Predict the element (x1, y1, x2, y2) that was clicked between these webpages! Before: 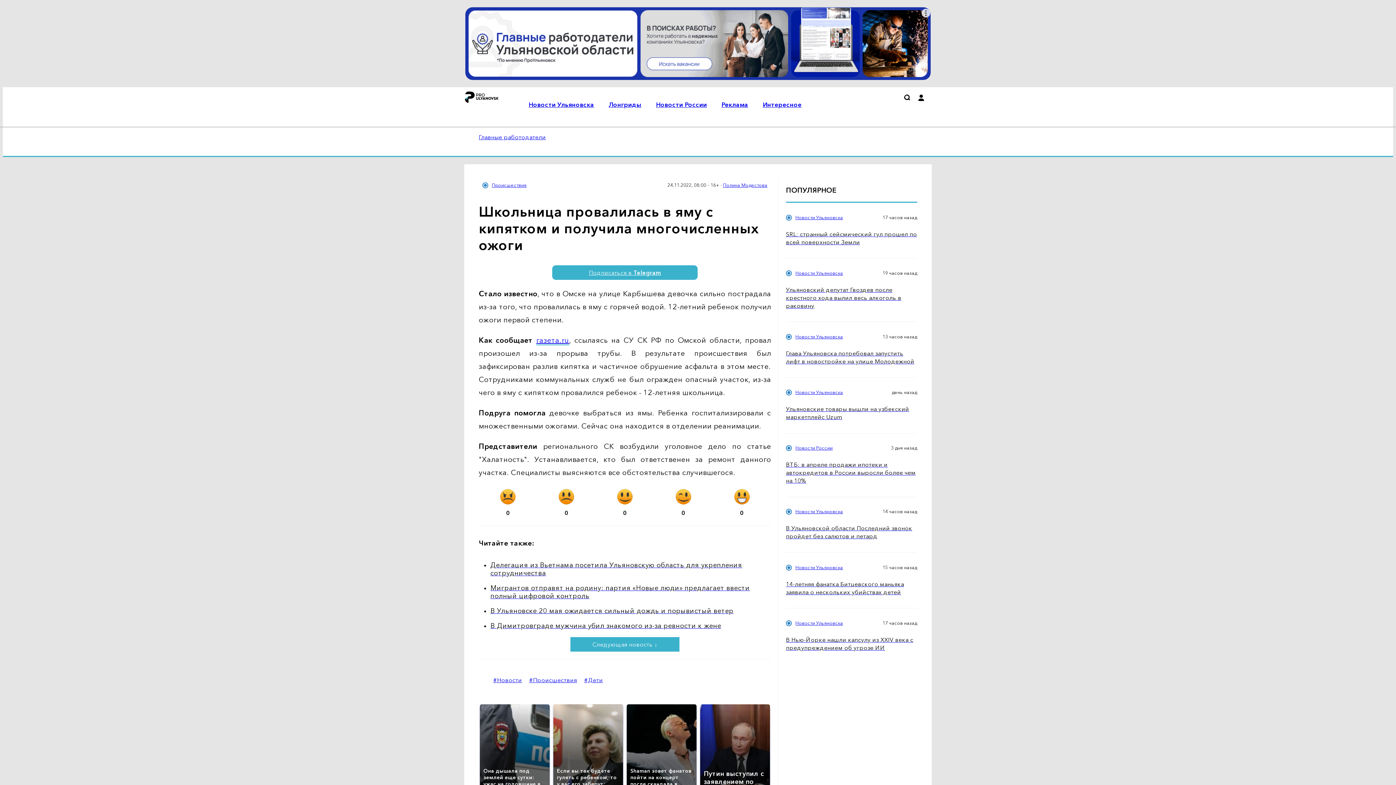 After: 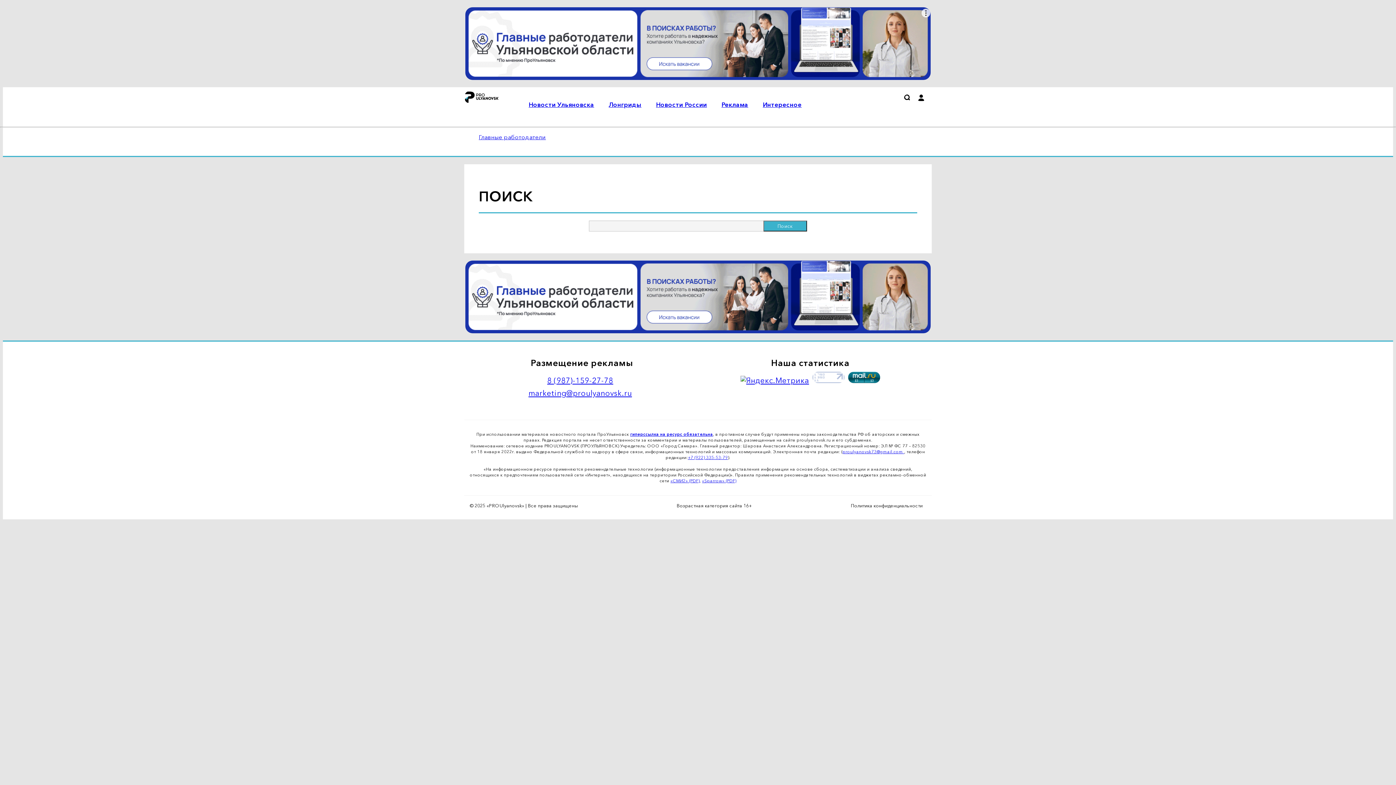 Action: bbox: (904, 94, 910, 114)